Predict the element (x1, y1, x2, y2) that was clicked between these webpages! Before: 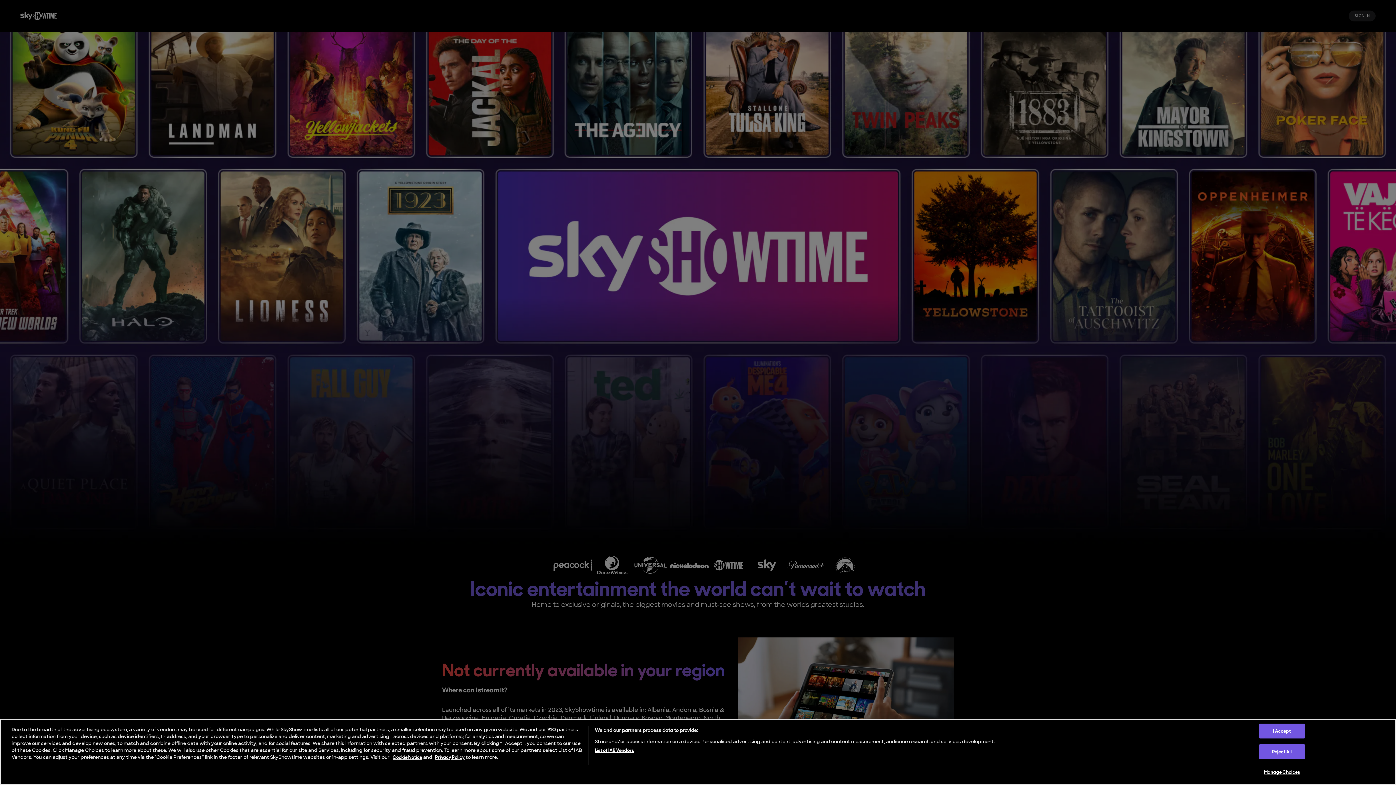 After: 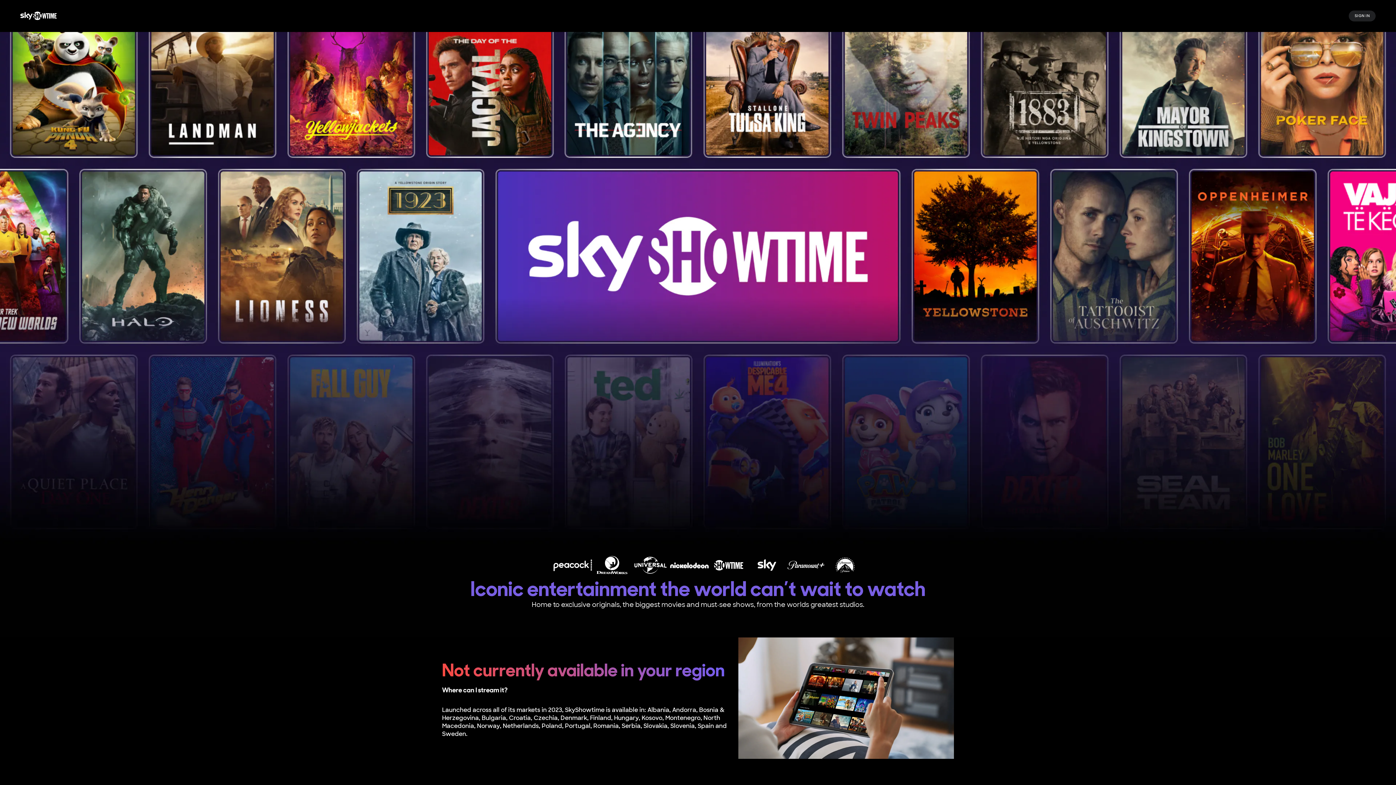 Action: label: I Accept bbox: (1259, 724, 1305, 738)